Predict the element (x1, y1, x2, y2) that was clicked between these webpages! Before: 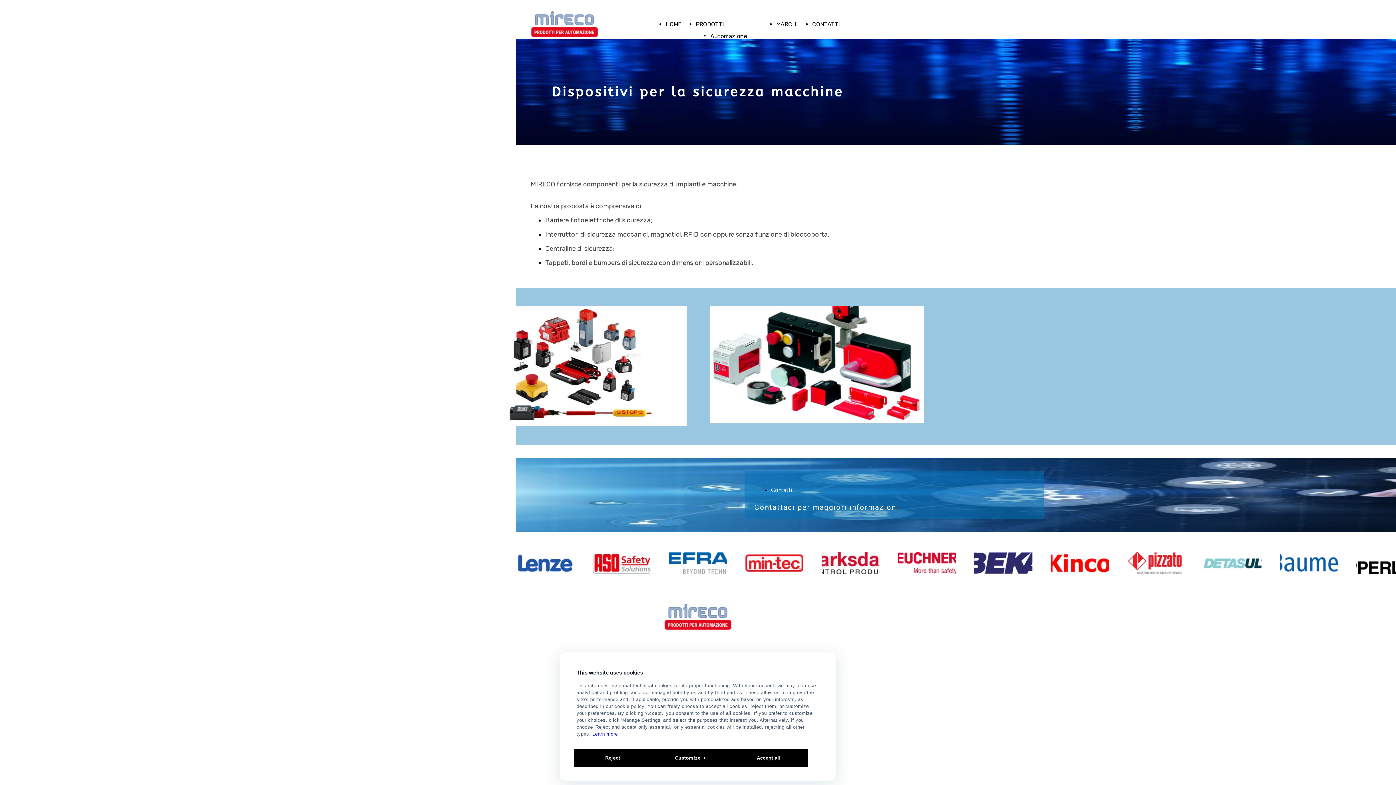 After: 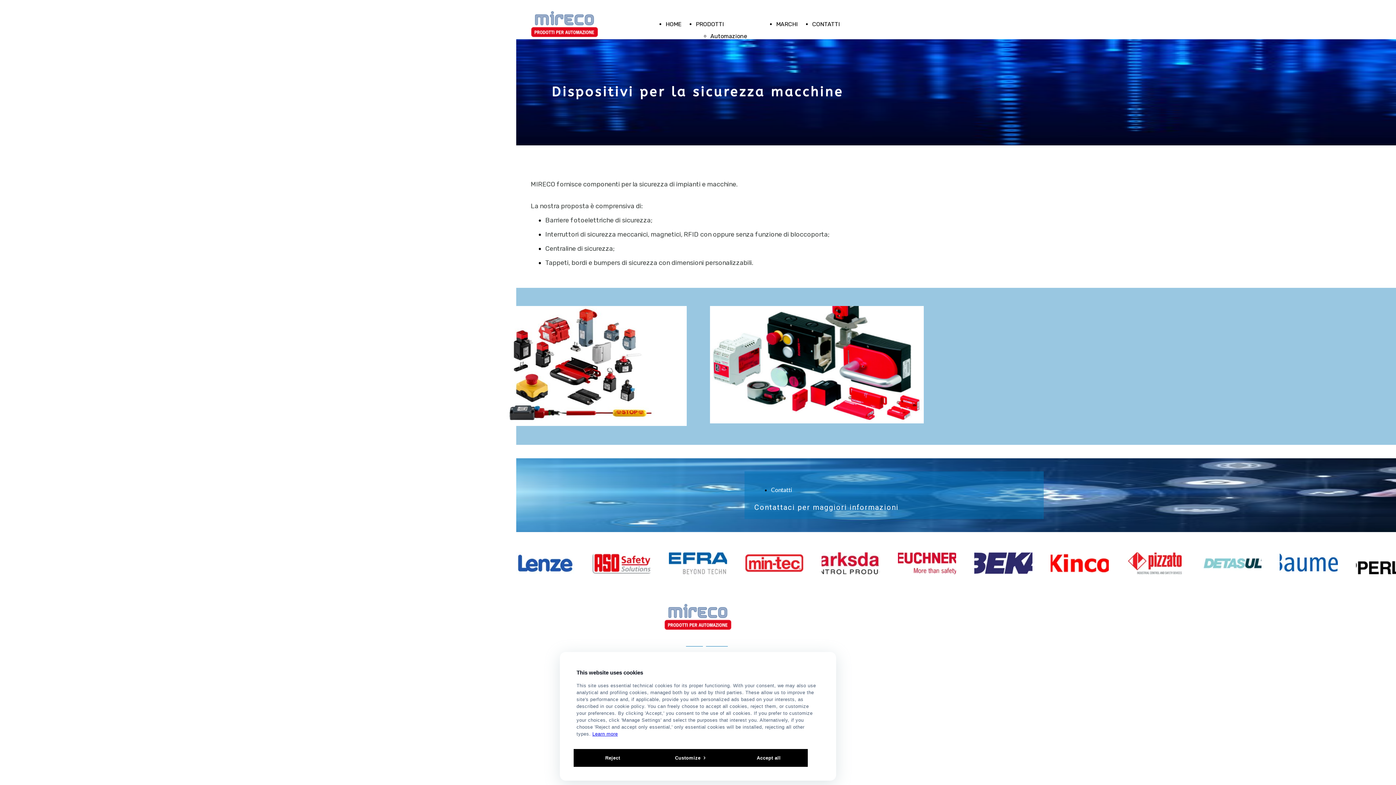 Action: bbox: (686, 640, 728, 648) label: mireco@mireco.it